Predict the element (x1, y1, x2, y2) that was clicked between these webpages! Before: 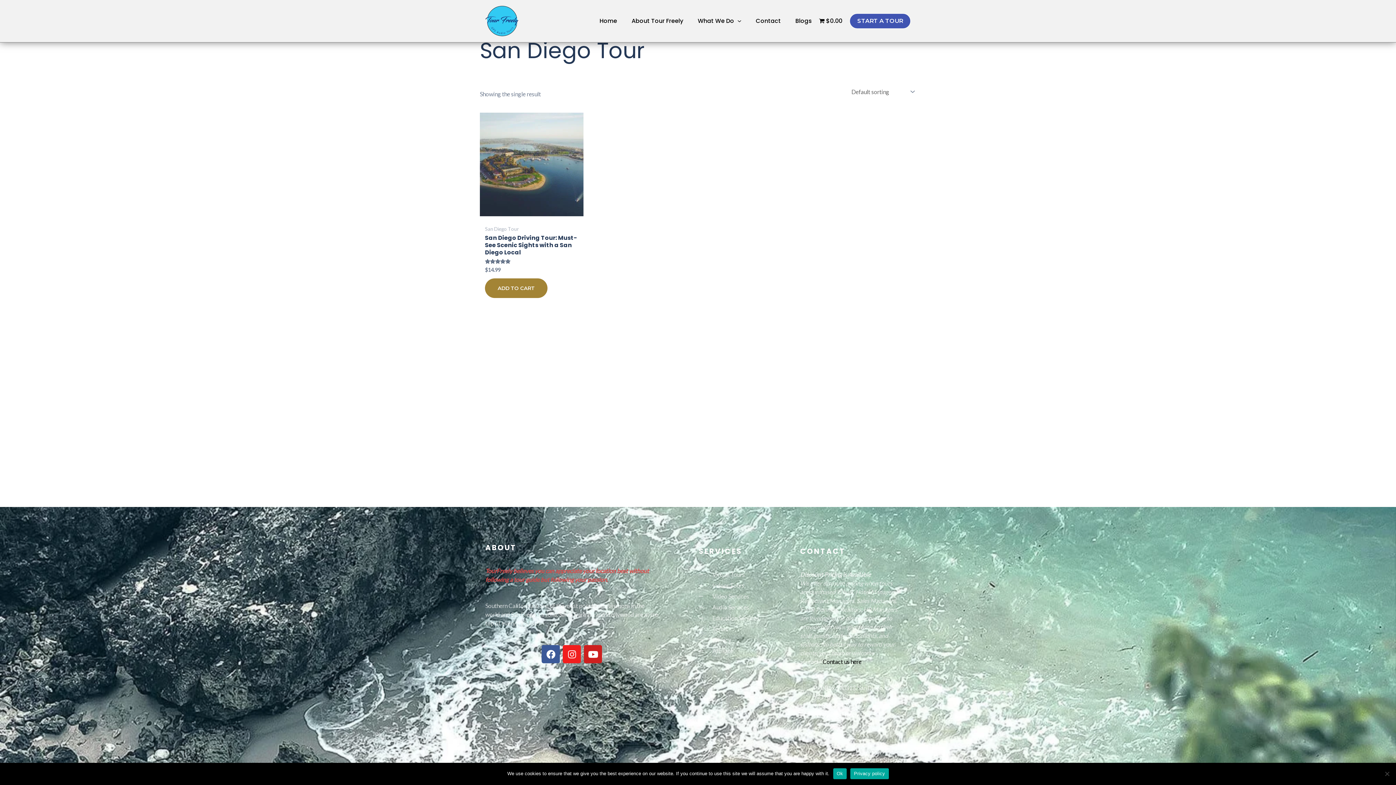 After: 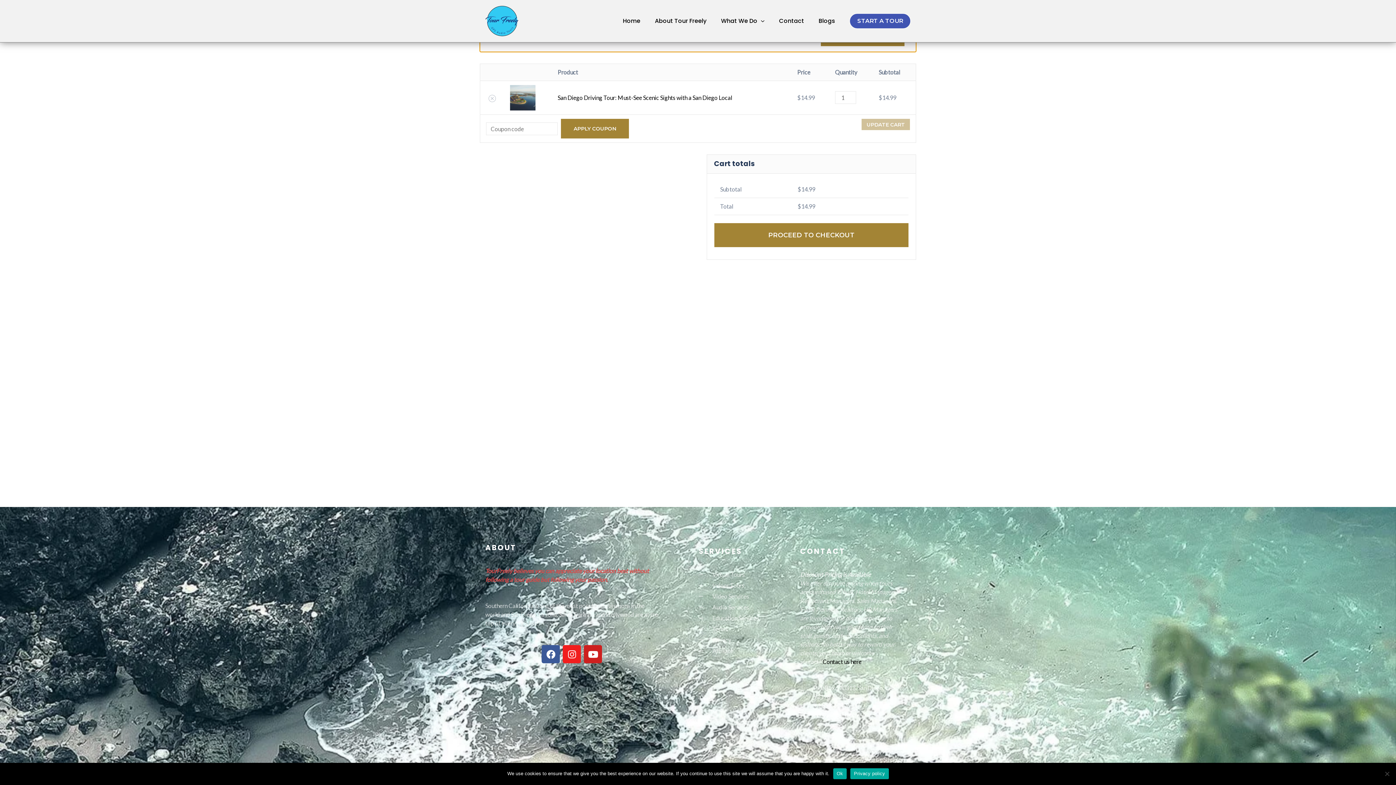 Action: bbox: (485, 278, 547, 298) label: Add to cart: “San Diego Driving Tour: Must-See Scenic Sights with a San Diego Local”